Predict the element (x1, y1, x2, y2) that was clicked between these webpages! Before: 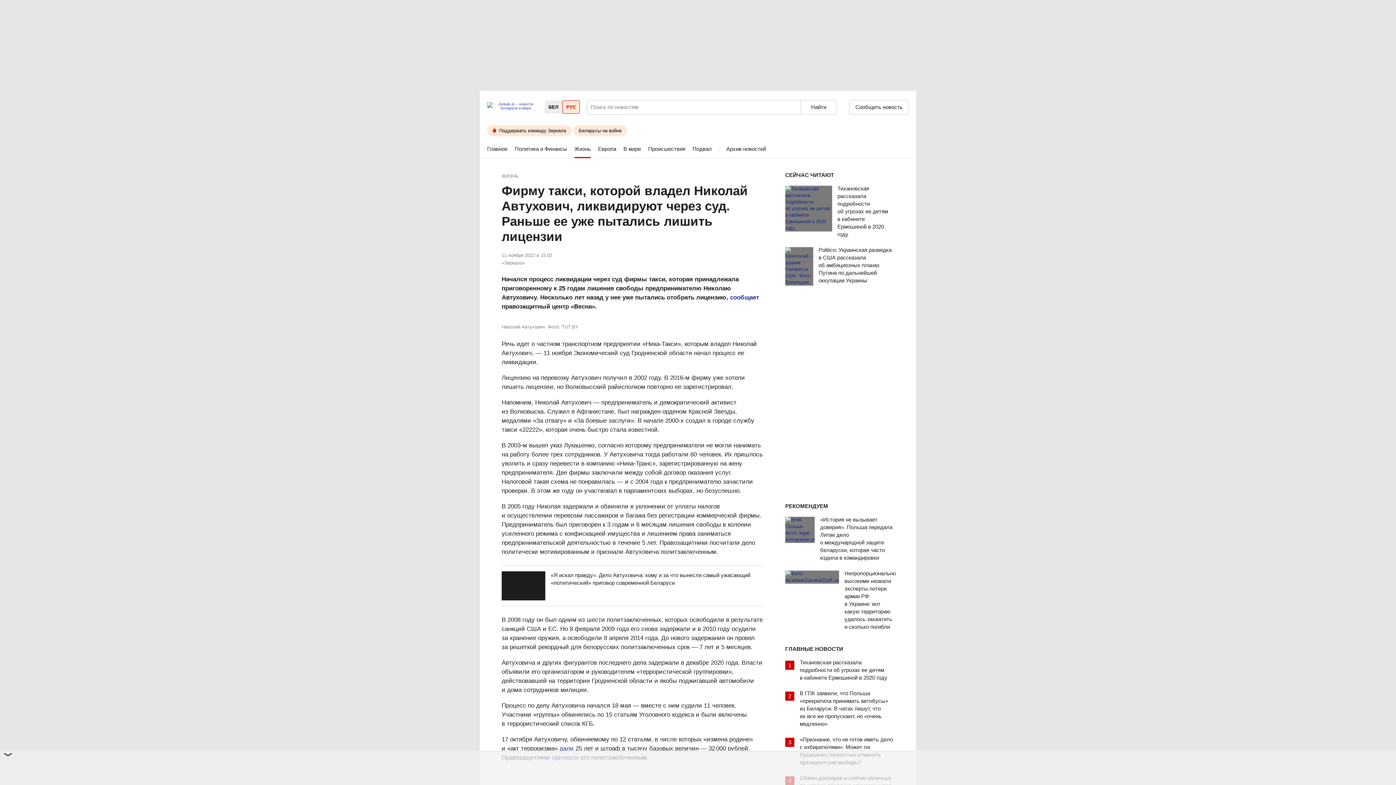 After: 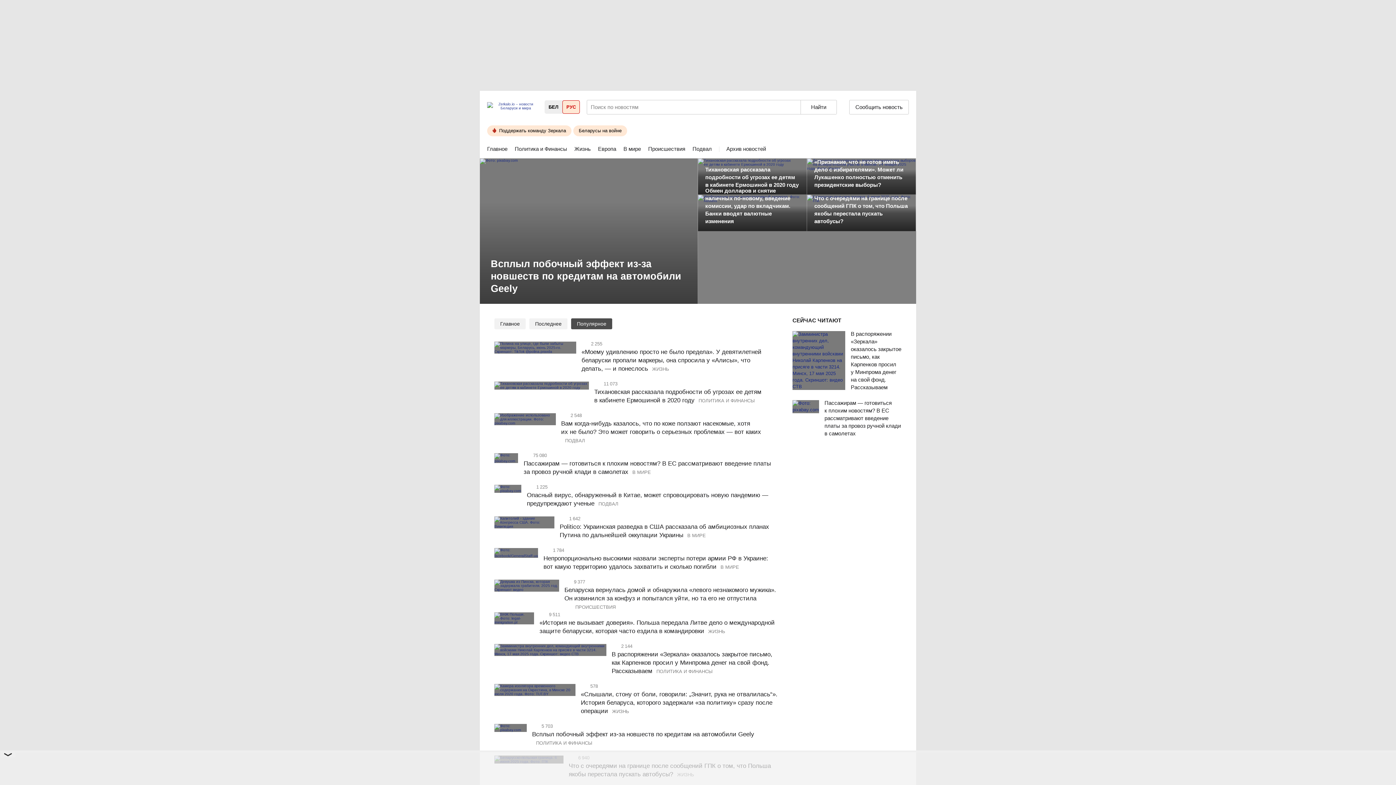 Action: label: РЕКОМЕНДУЕМ bbox: (785, 503, 828, 508)